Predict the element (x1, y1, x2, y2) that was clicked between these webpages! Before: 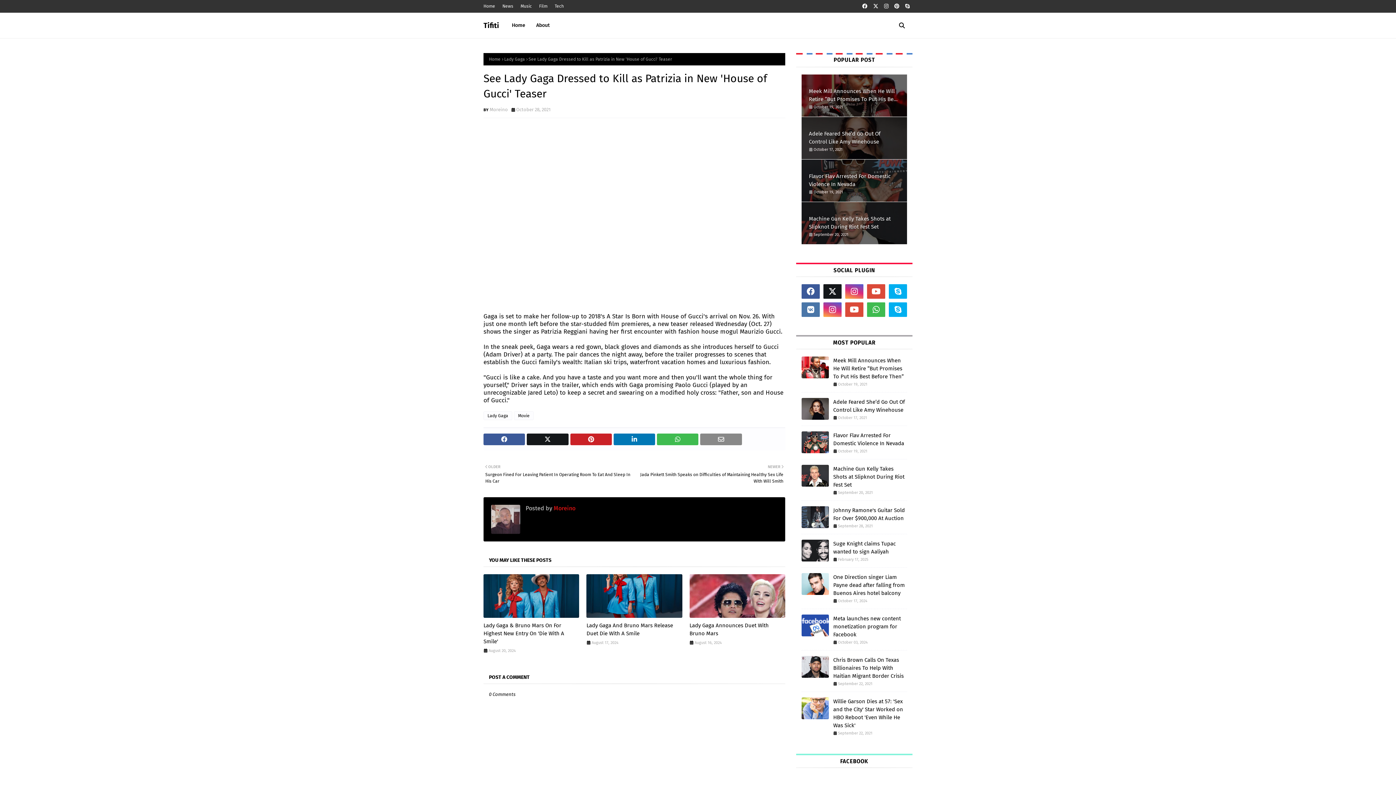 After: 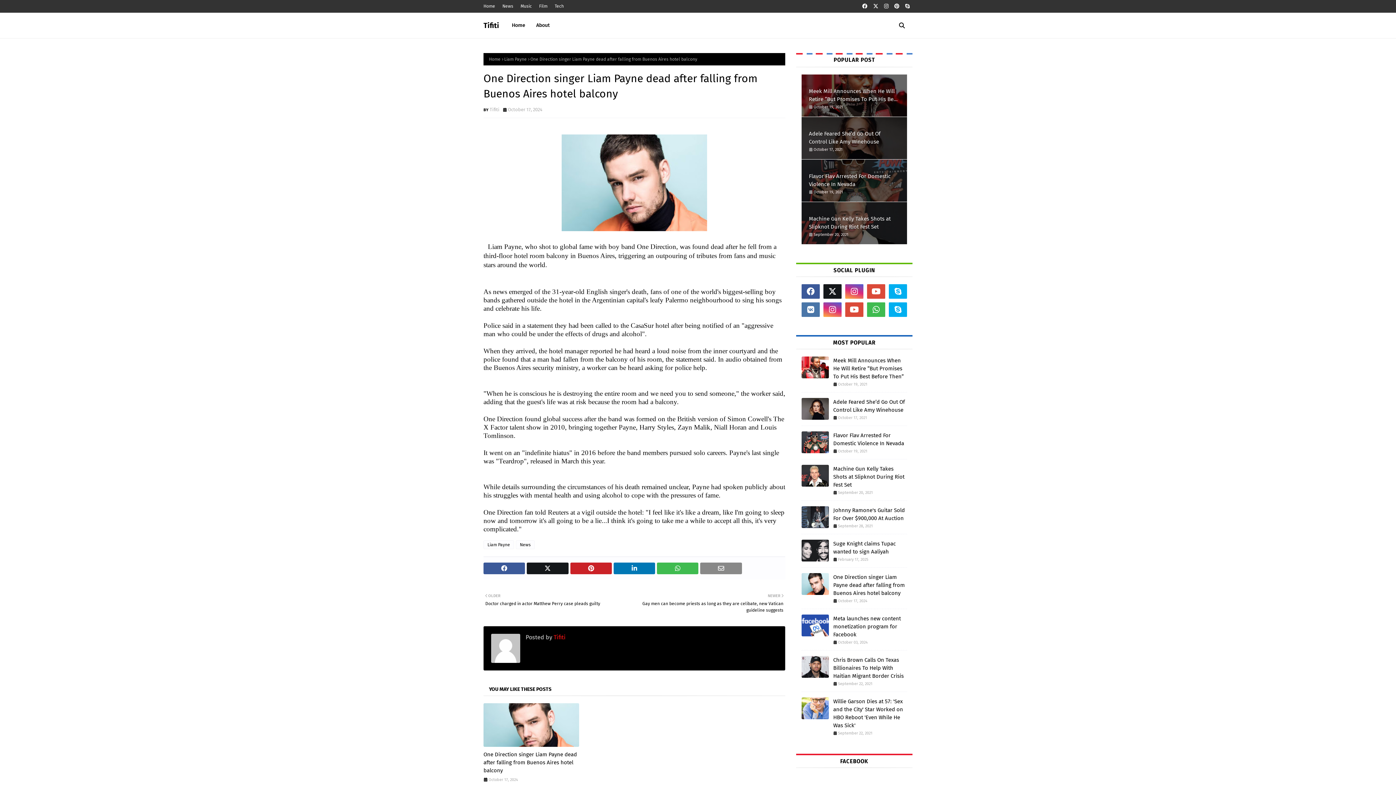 Action: bbox: (801, 573, 829, 595)